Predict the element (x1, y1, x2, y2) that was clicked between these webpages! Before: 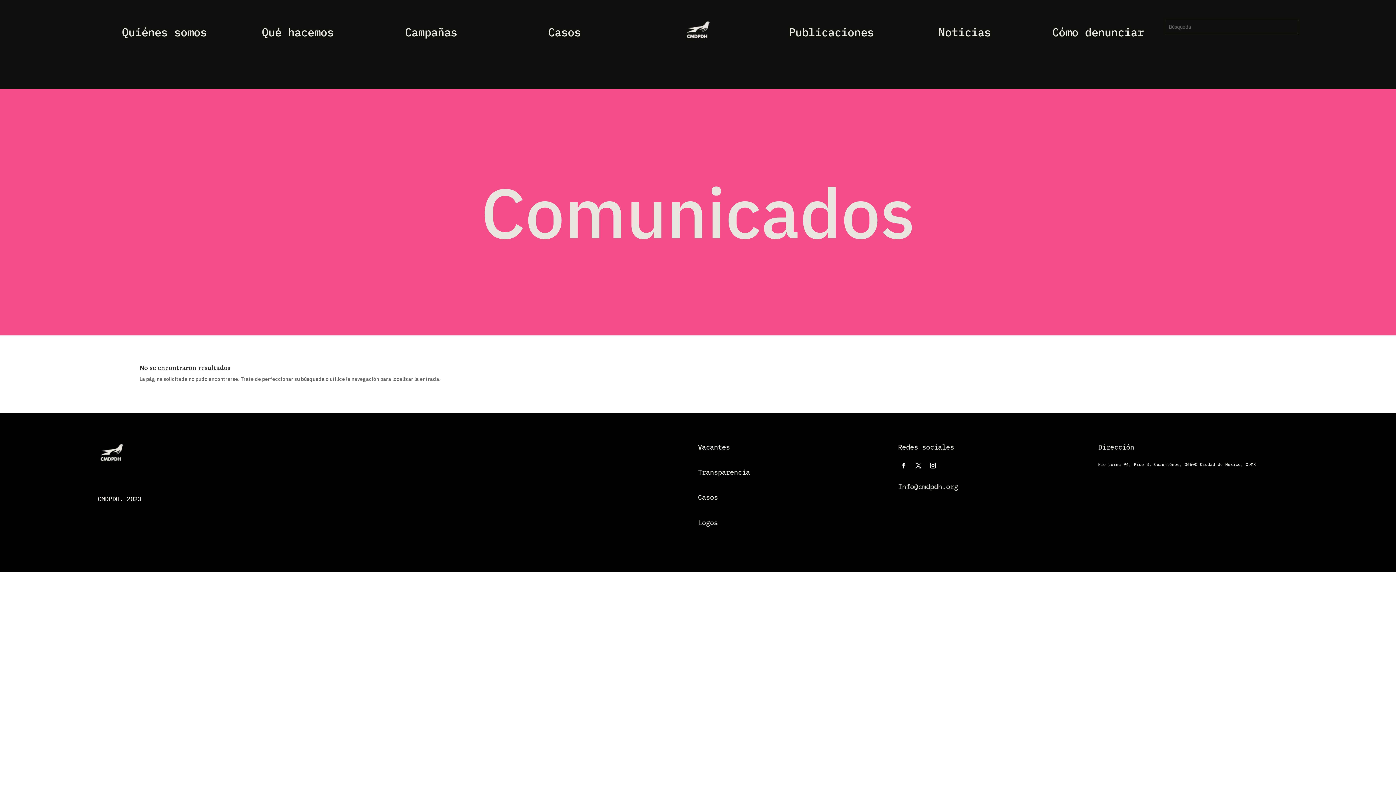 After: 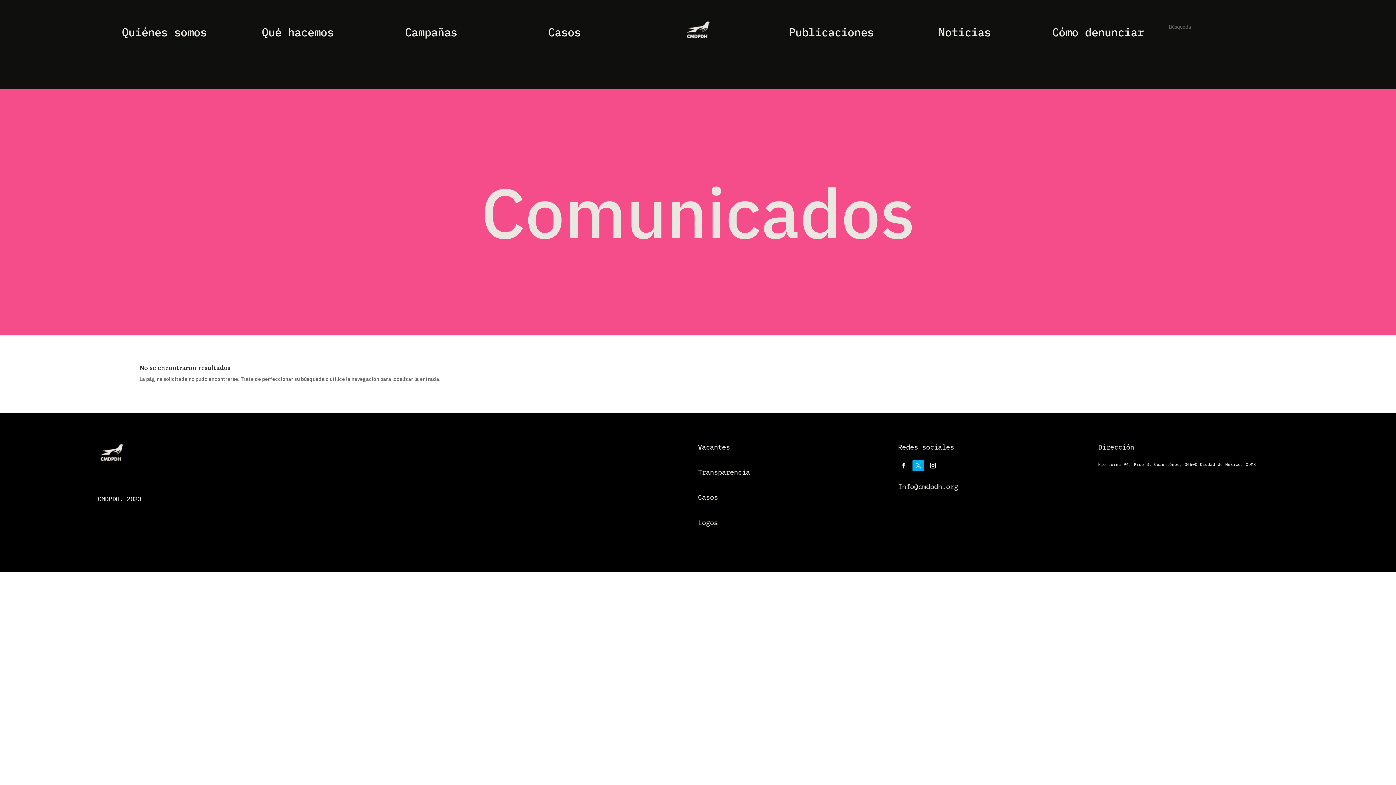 Action: bbox: (912, 459, 924, 471)